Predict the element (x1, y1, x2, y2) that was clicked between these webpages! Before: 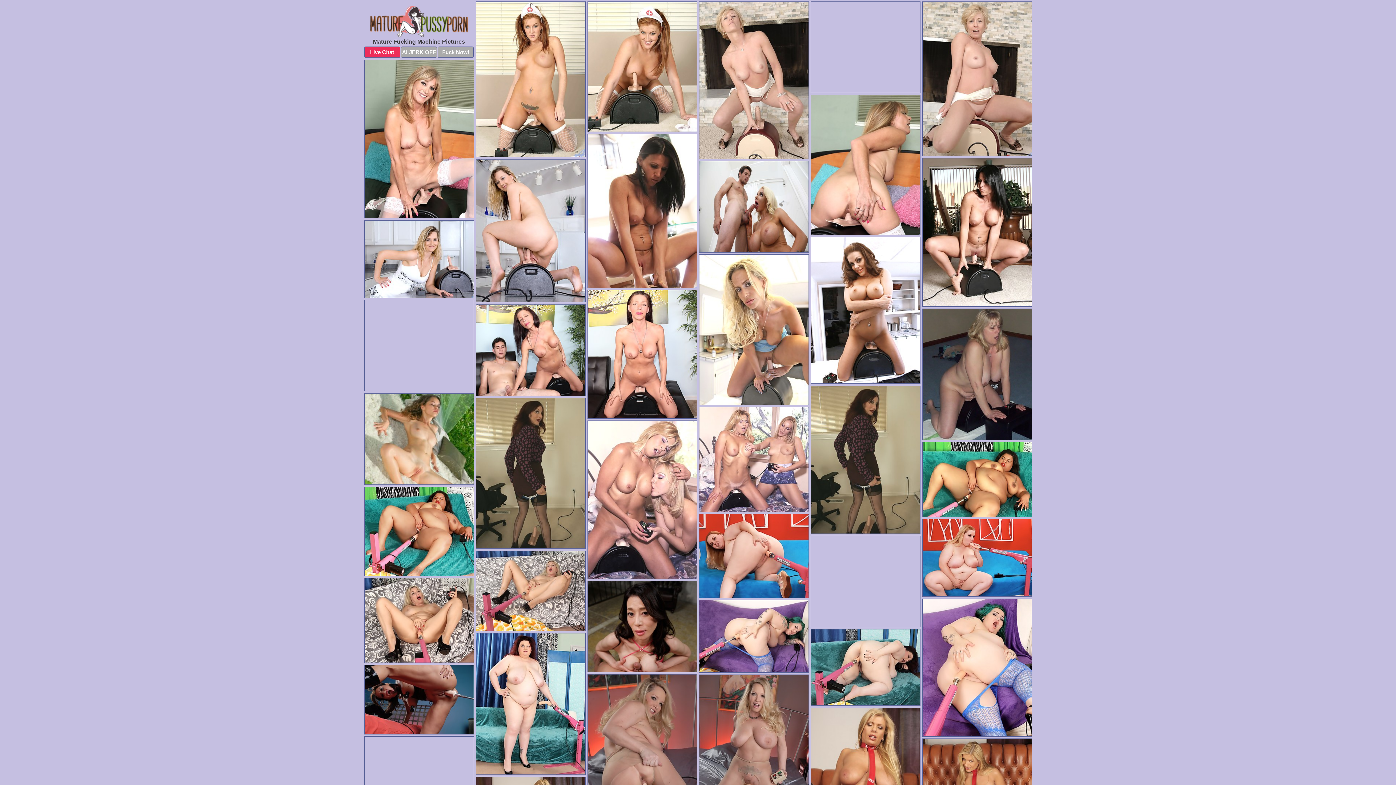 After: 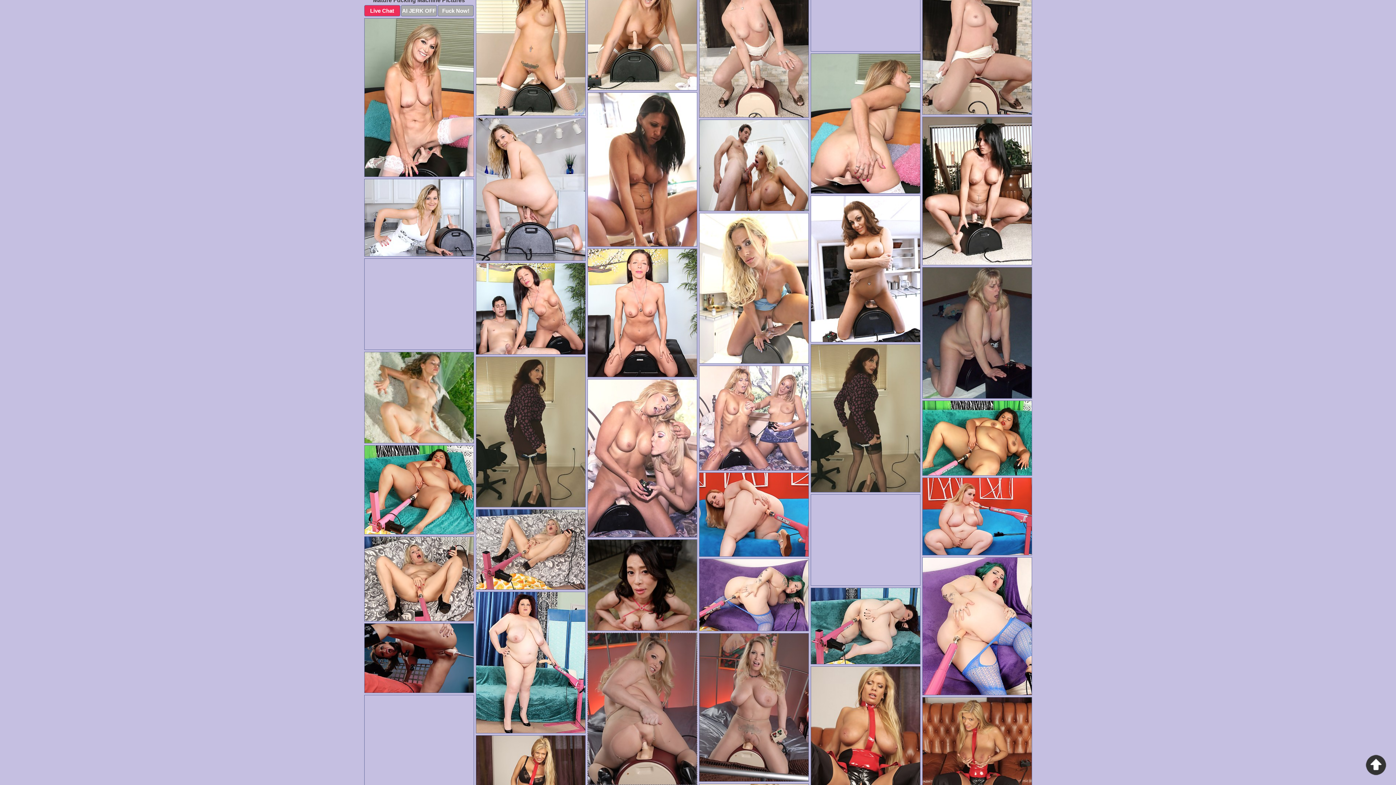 Action: bbox: (587, 674, 697, 826)